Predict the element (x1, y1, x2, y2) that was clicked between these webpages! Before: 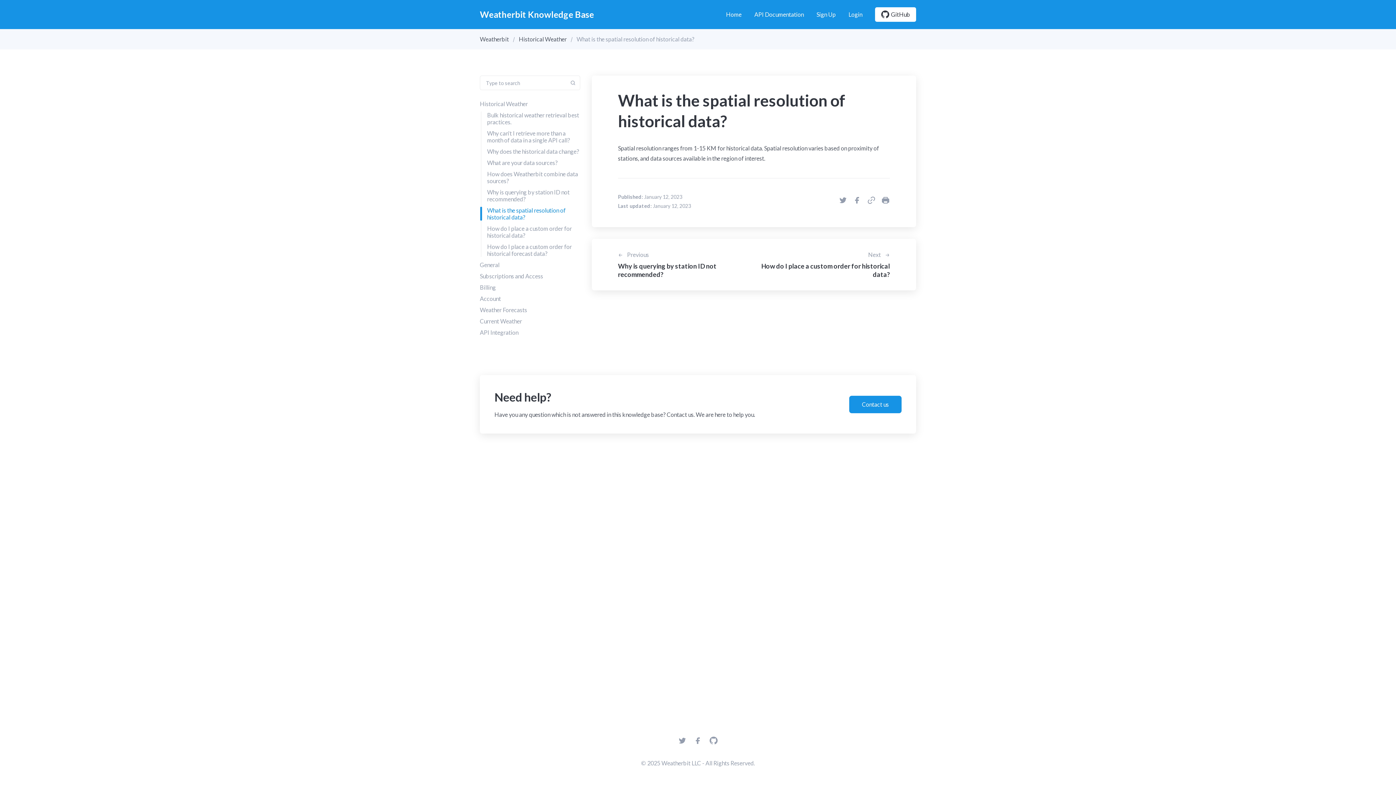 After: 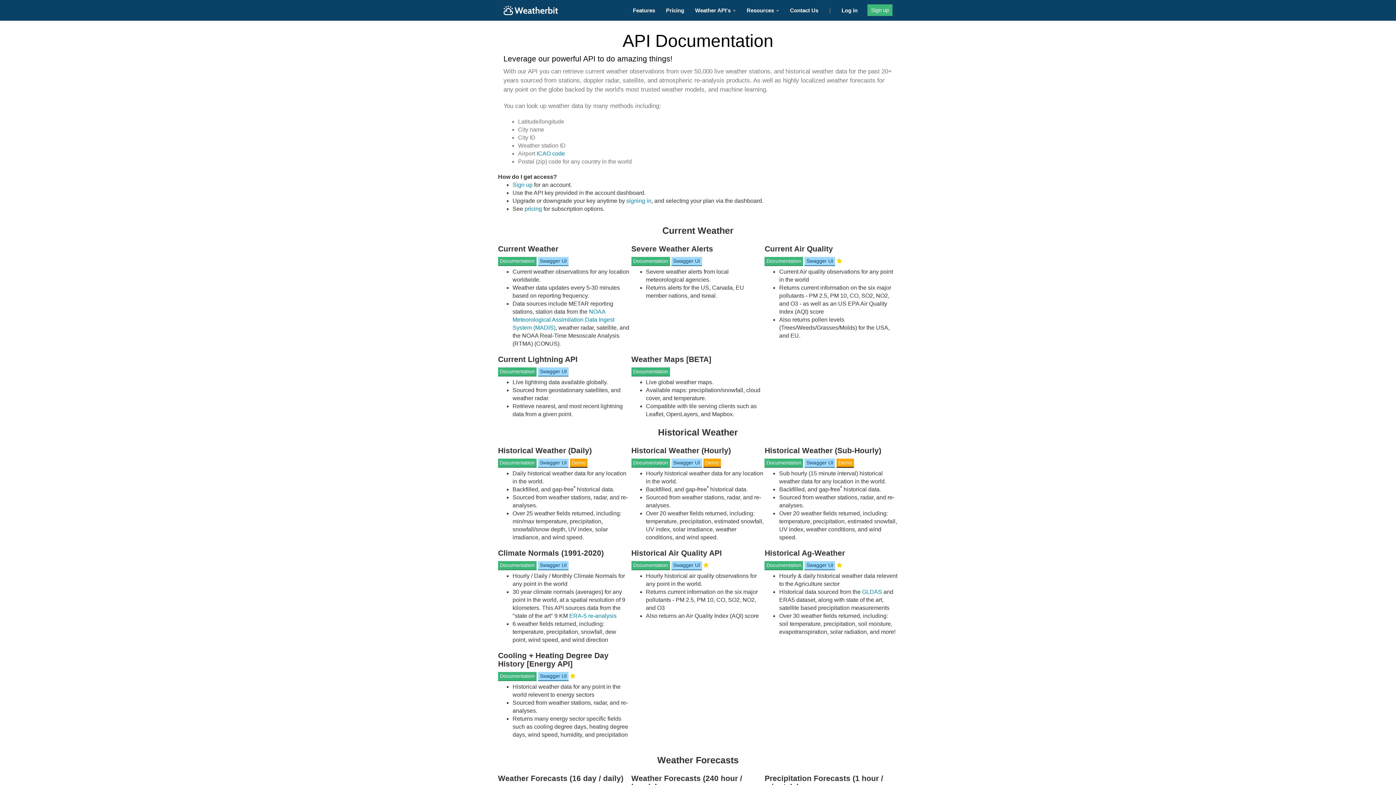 Action: bbox: (754, 10, 804, 17) label: API Documentation